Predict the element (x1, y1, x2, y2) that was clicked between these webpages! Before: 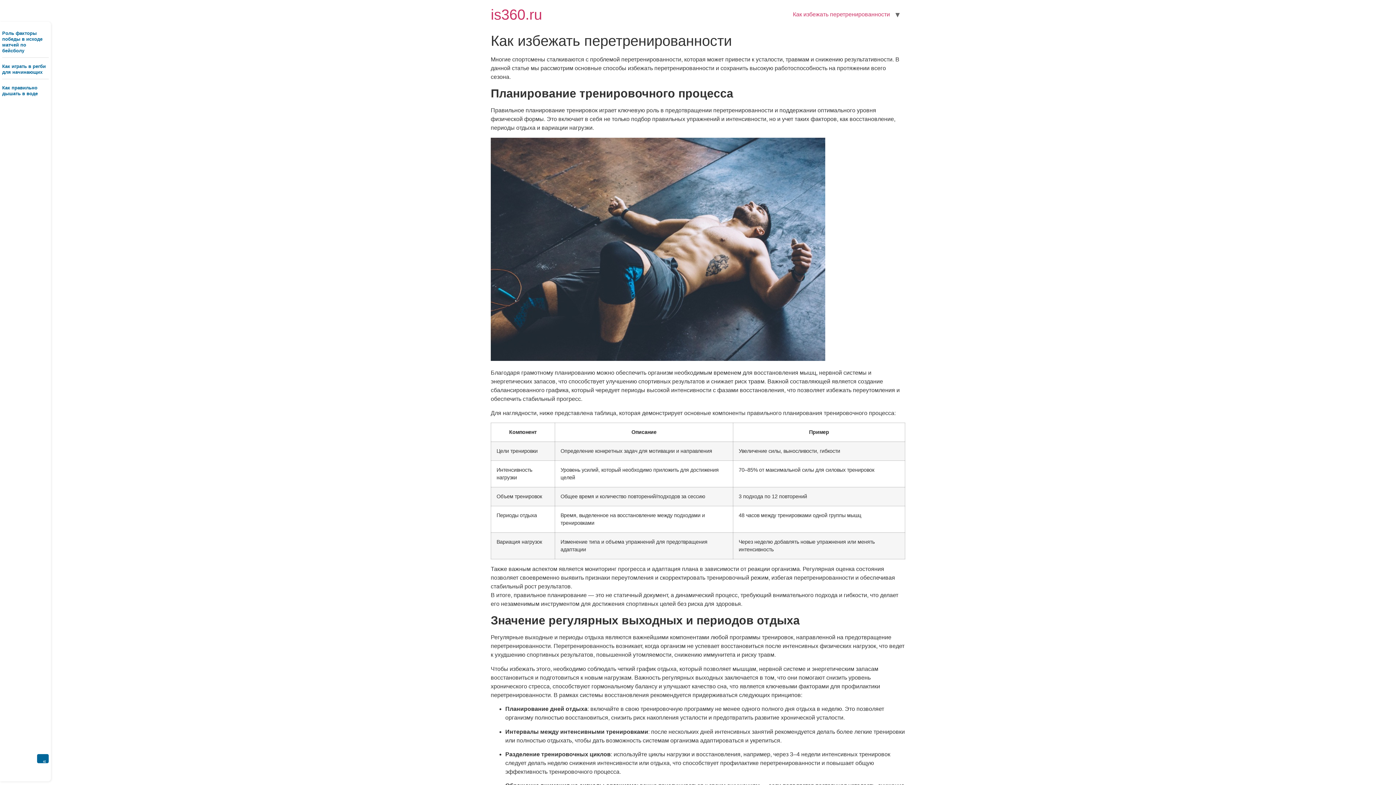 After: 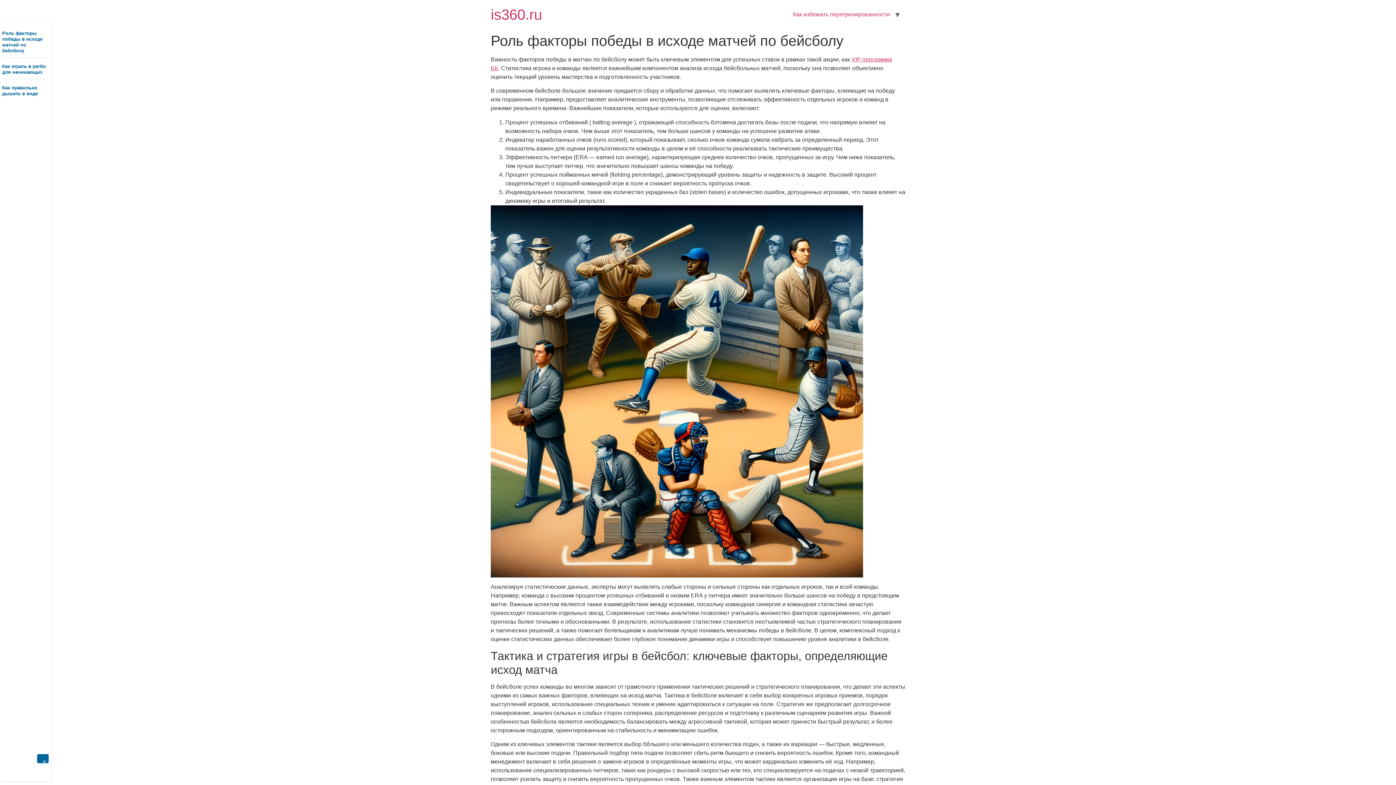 Action: label: Роль факторы победы в исходе матчей по бейсболу bbox: (2, 30, 48, 53)